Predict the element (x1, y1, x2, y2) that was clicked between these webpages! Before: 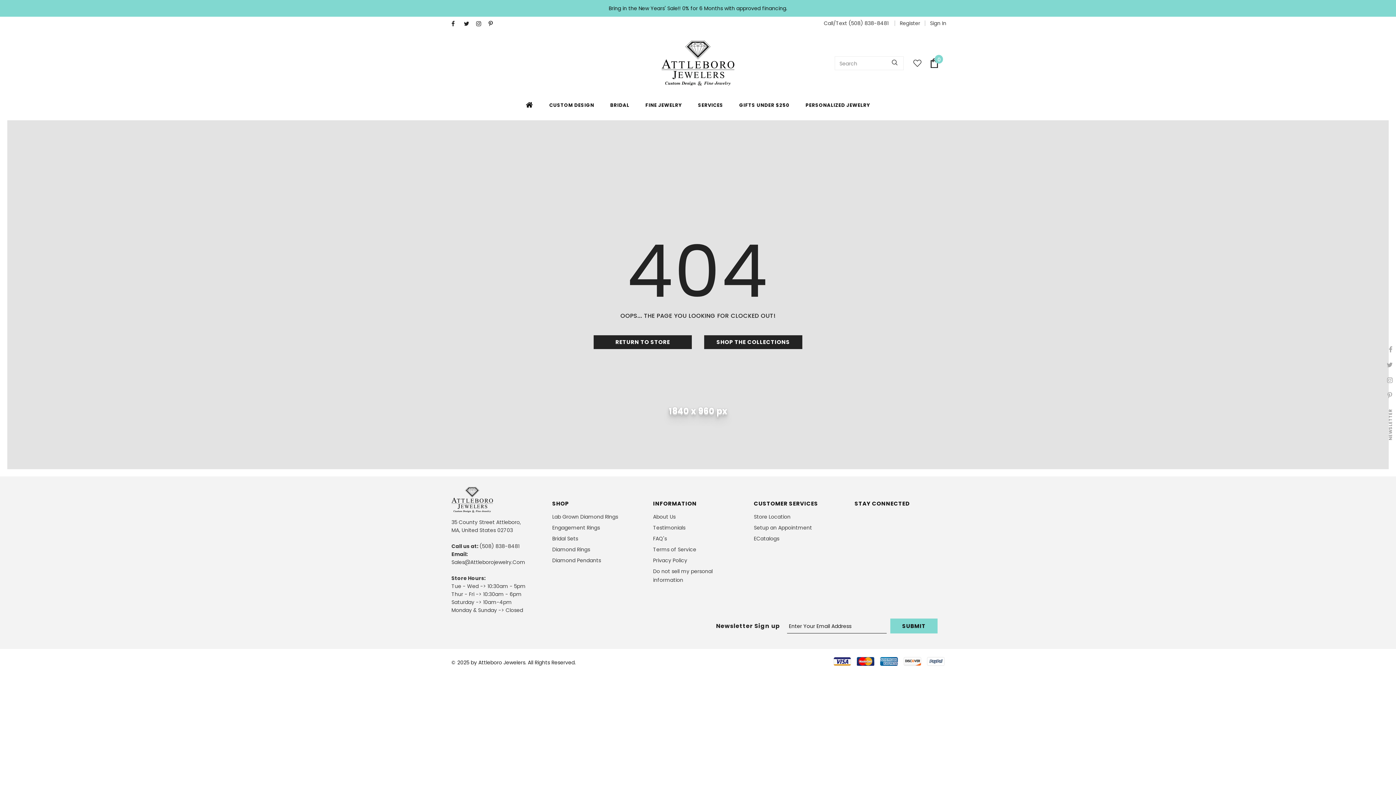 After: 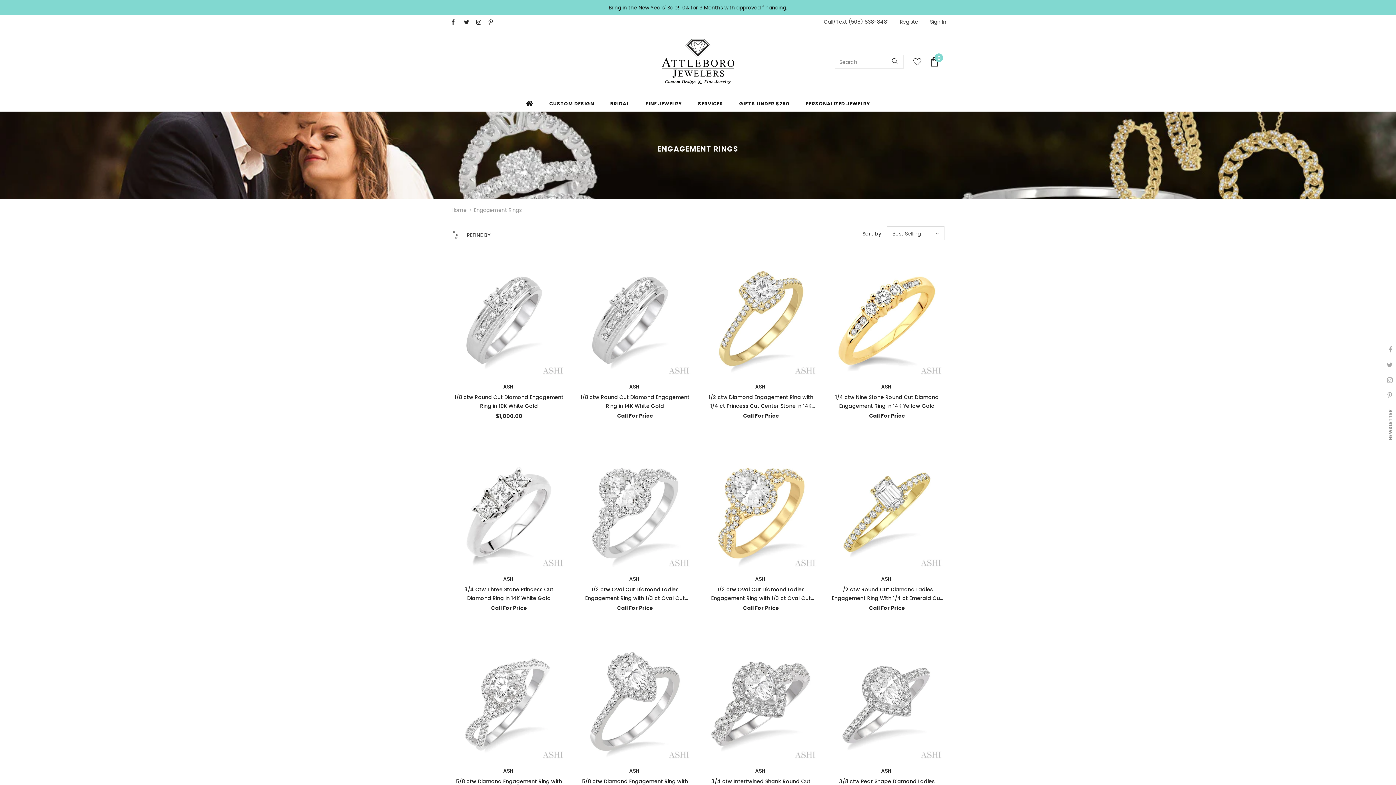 Action: bbox: (552, 522, 600, 533) label: Engagement Rings